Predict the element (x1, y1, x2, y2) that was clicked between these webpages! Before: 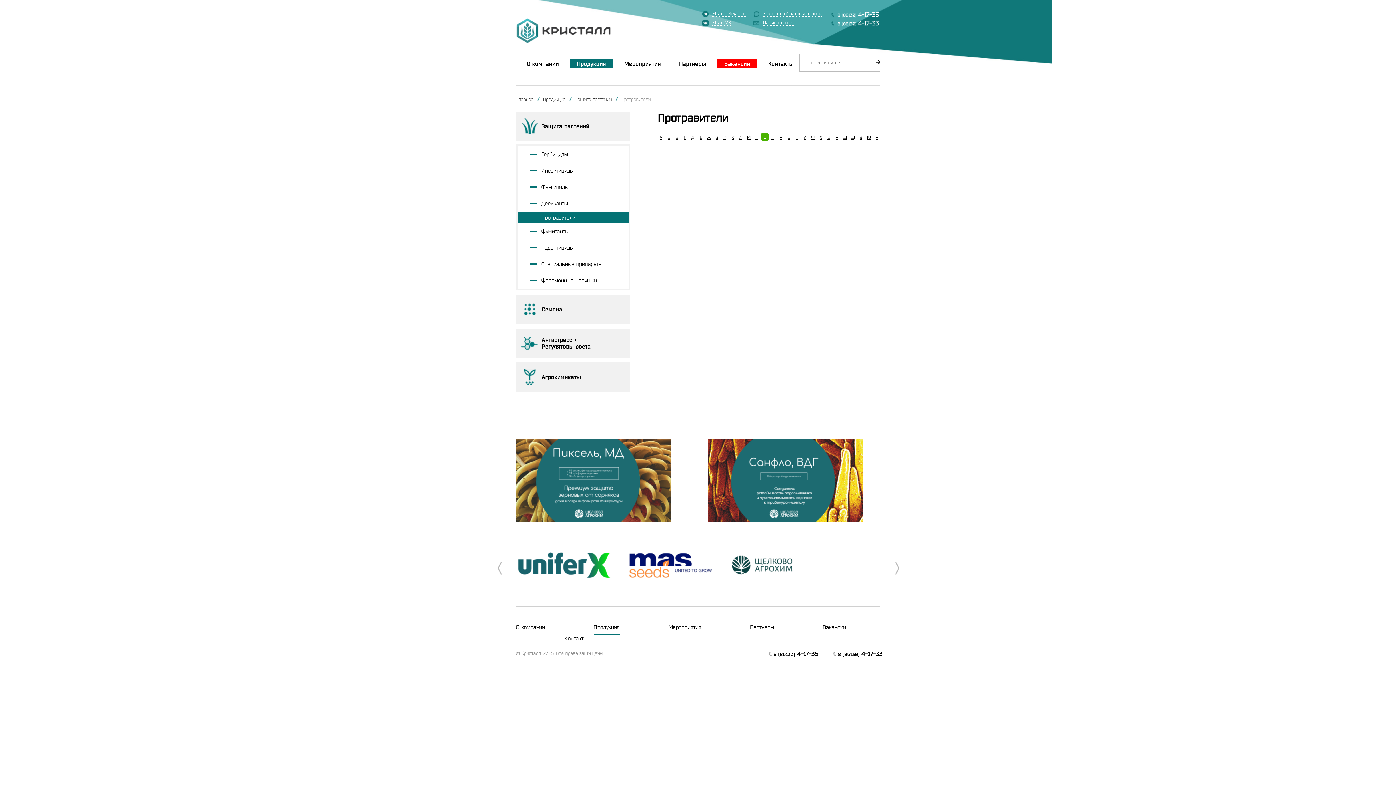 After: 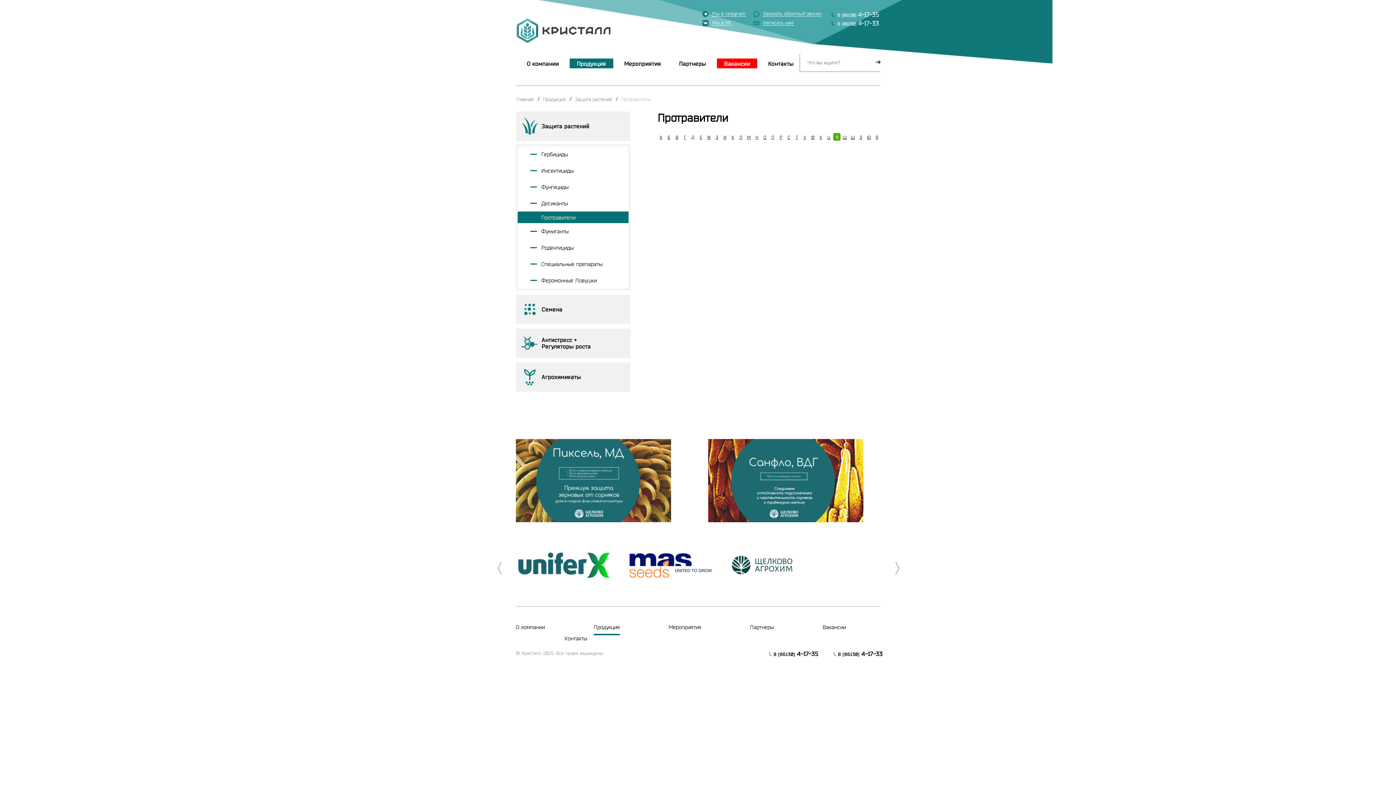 Action: label: Ч bbox: (833, 133, 840, 140)